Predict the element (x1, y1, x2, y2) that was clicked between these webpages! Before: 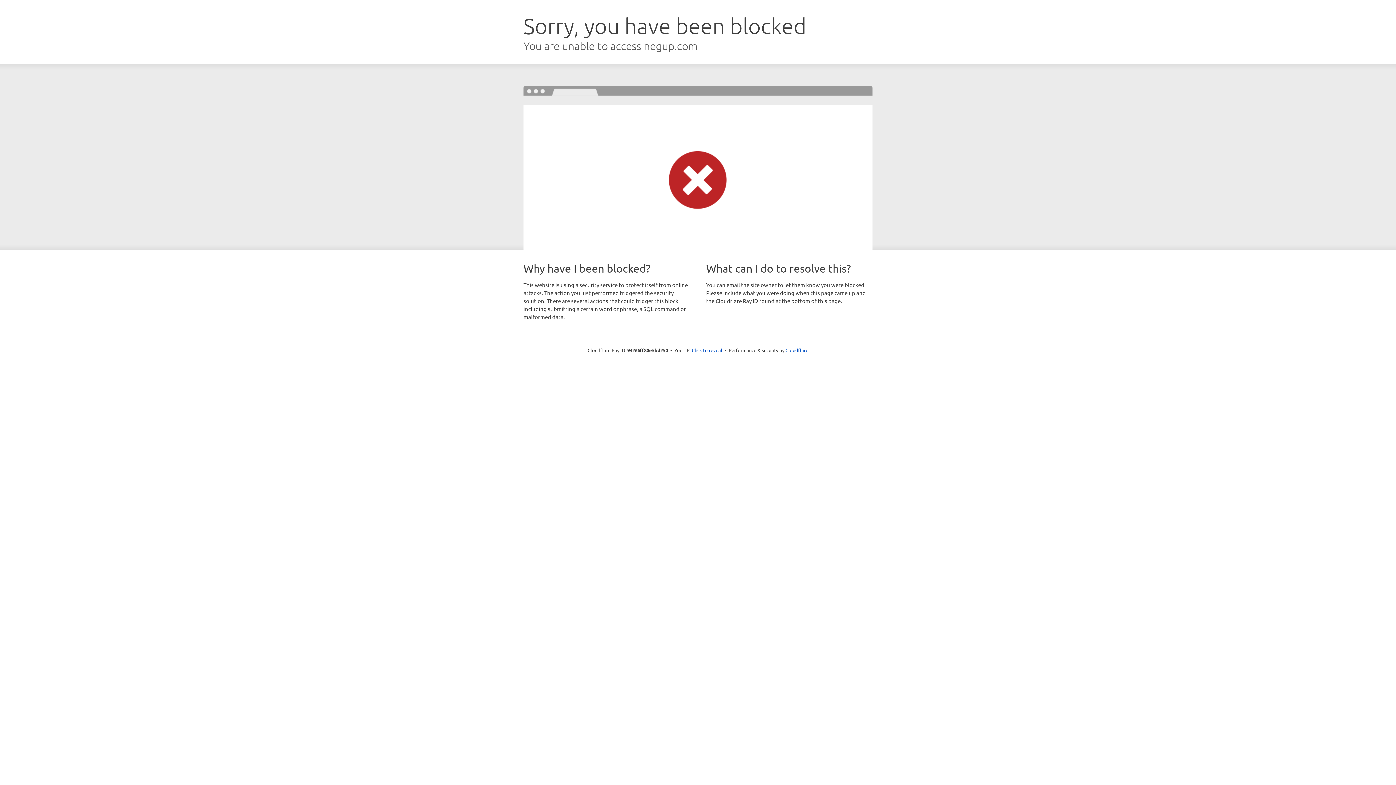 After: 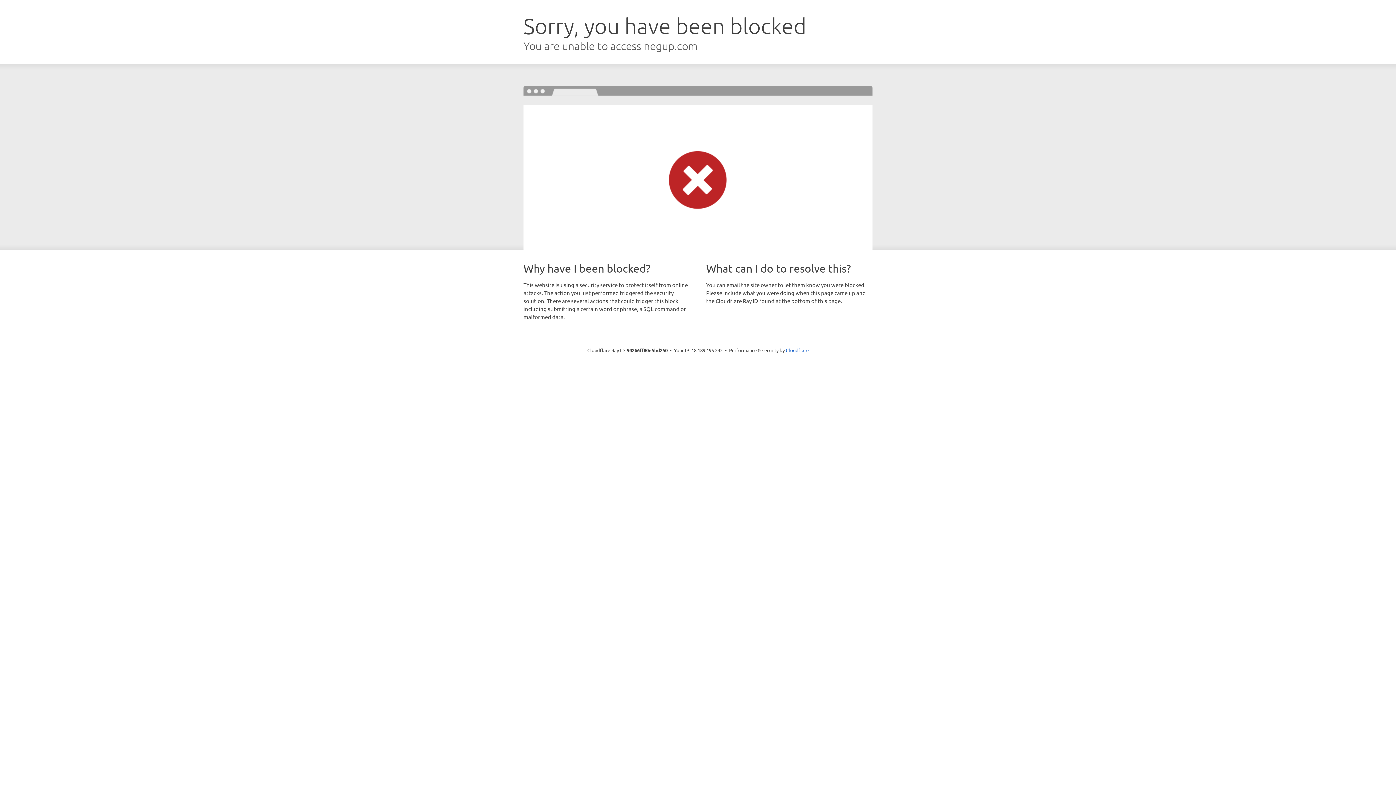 Action: bbox: (692, 346, 722, 353) label: Click to reveal